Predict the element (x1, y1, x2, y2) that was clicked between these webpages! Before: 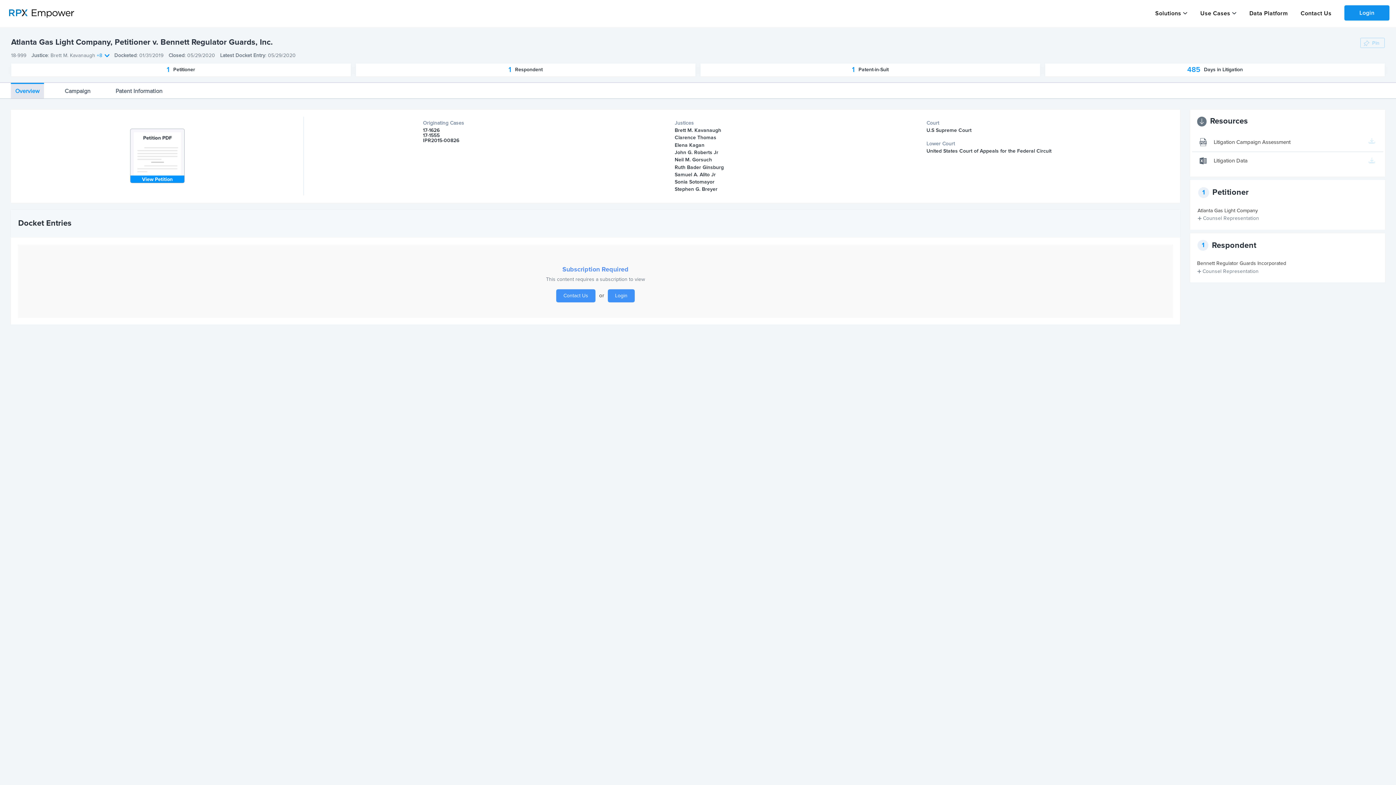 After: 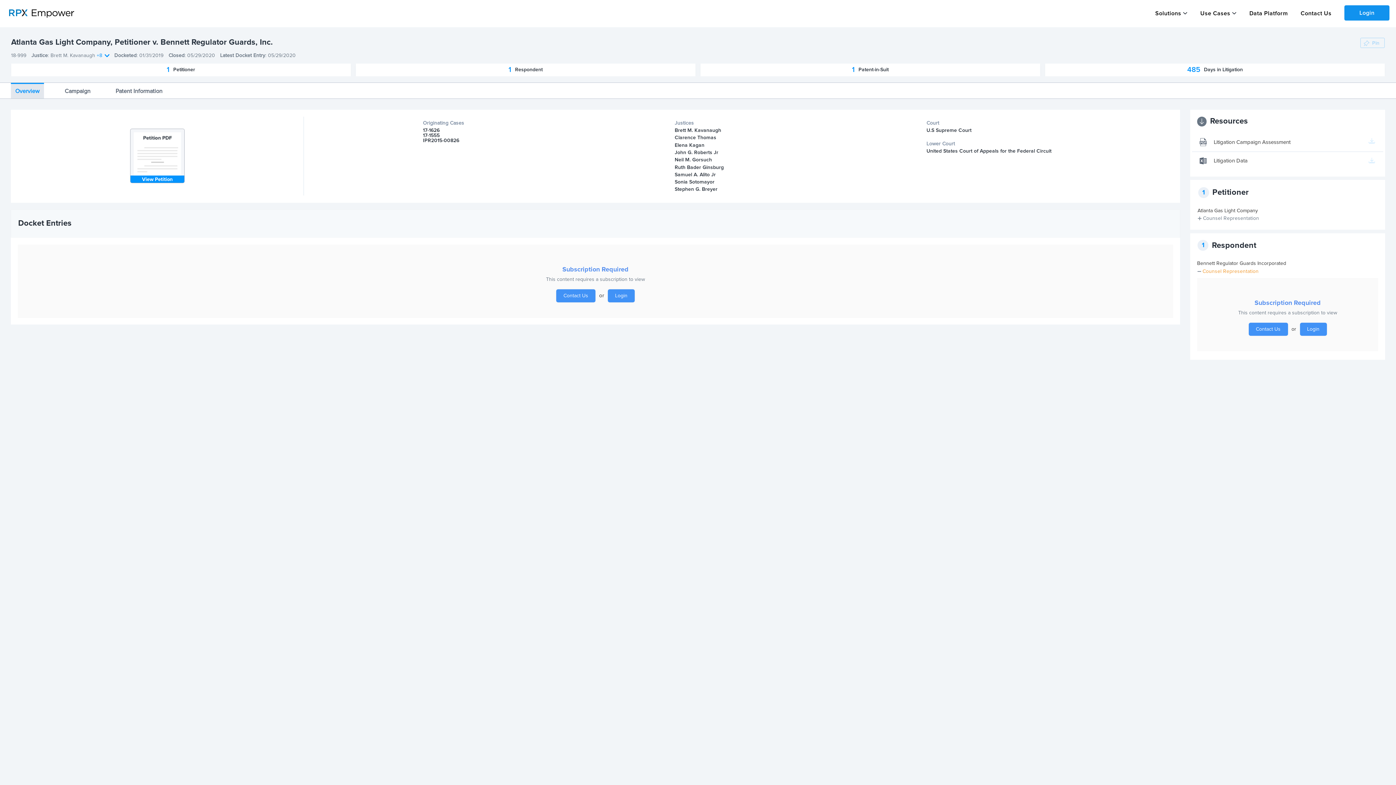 Action: bbox: (1197, 267, 1378, 275) label: Counsel Representation